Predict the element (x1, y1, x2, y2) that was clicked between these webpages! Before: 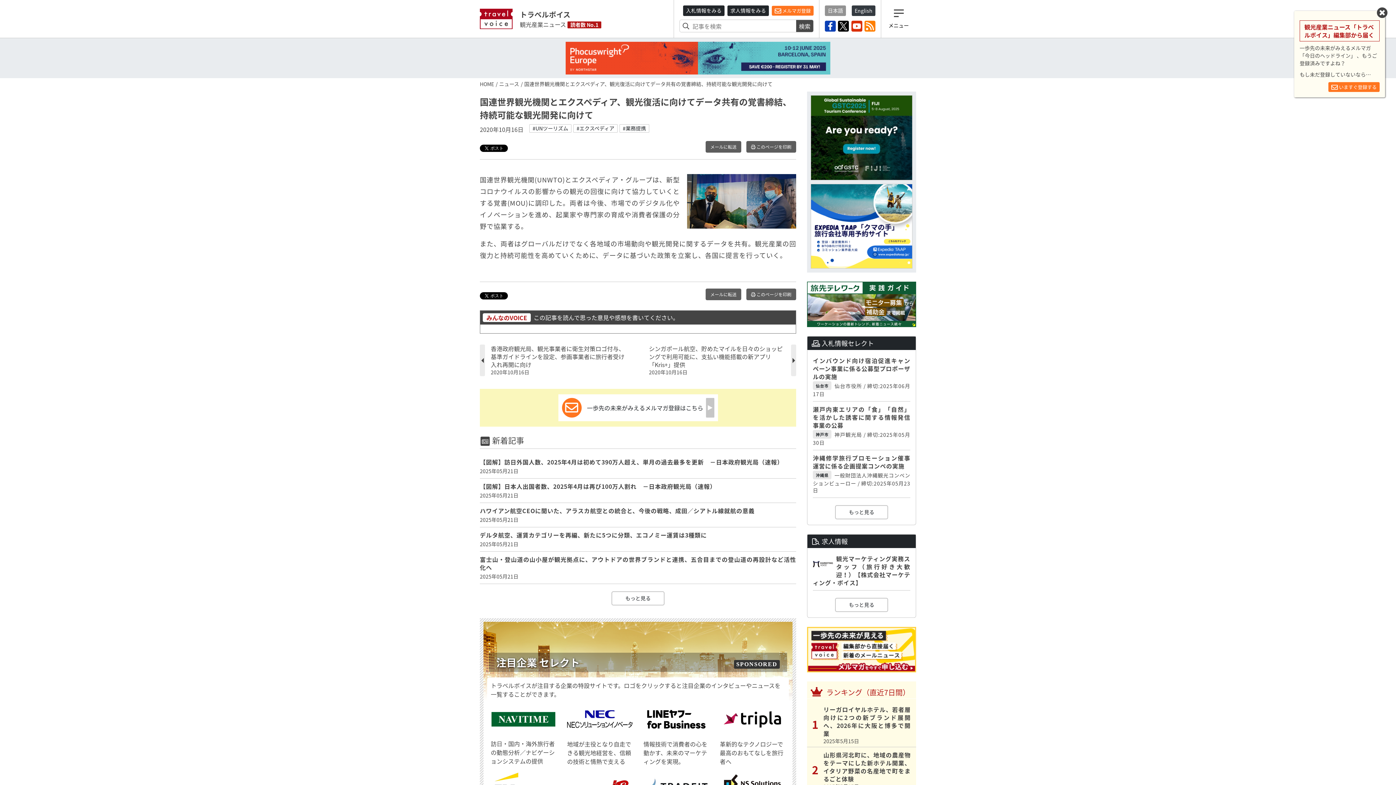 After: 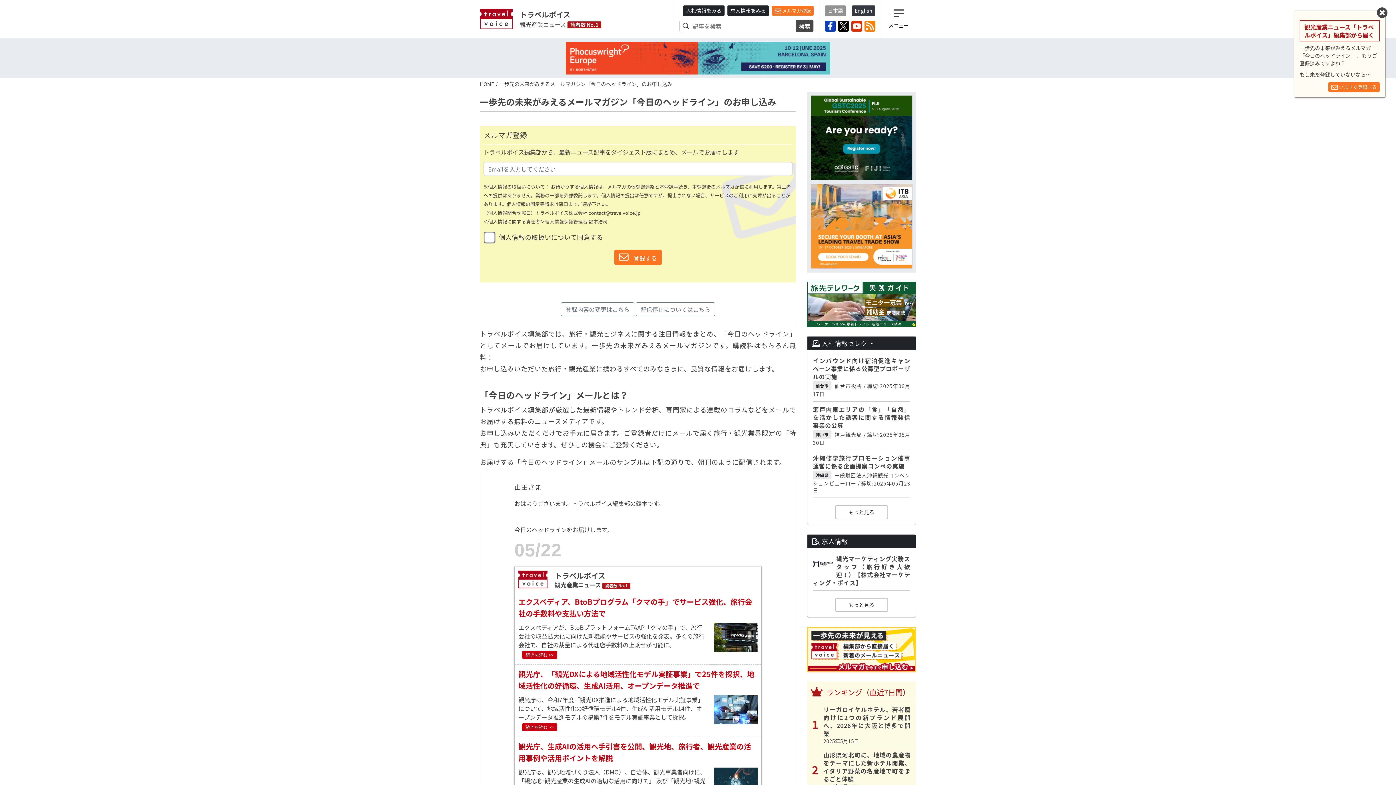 Action: bbox: (558, 394, 718, 421) label: 一歩先の未来がみえるメルマガ登録はこちら